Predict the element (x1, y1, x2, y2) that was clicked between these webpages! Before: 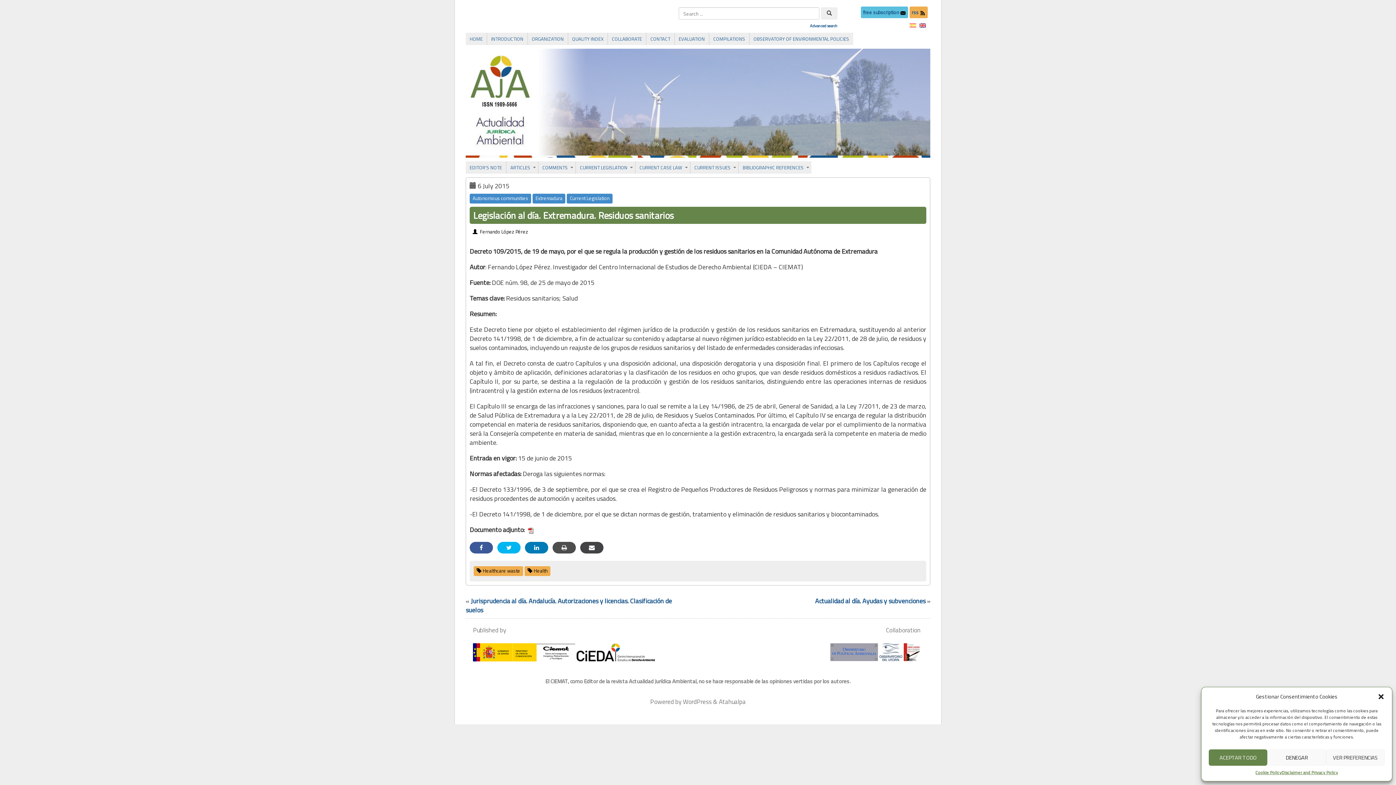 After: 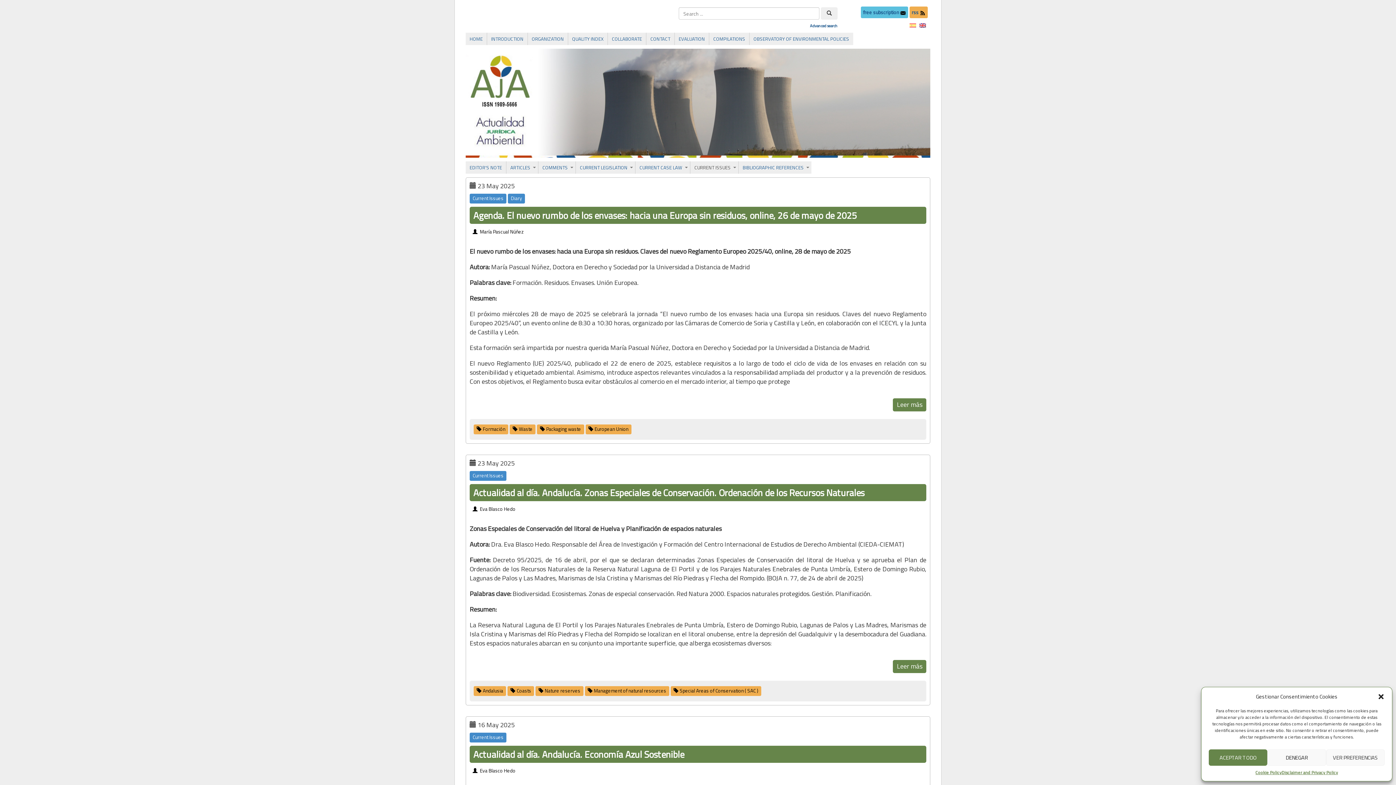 Action: label: CURRENT ISSUES bbox: (690, 161, 738, 173)